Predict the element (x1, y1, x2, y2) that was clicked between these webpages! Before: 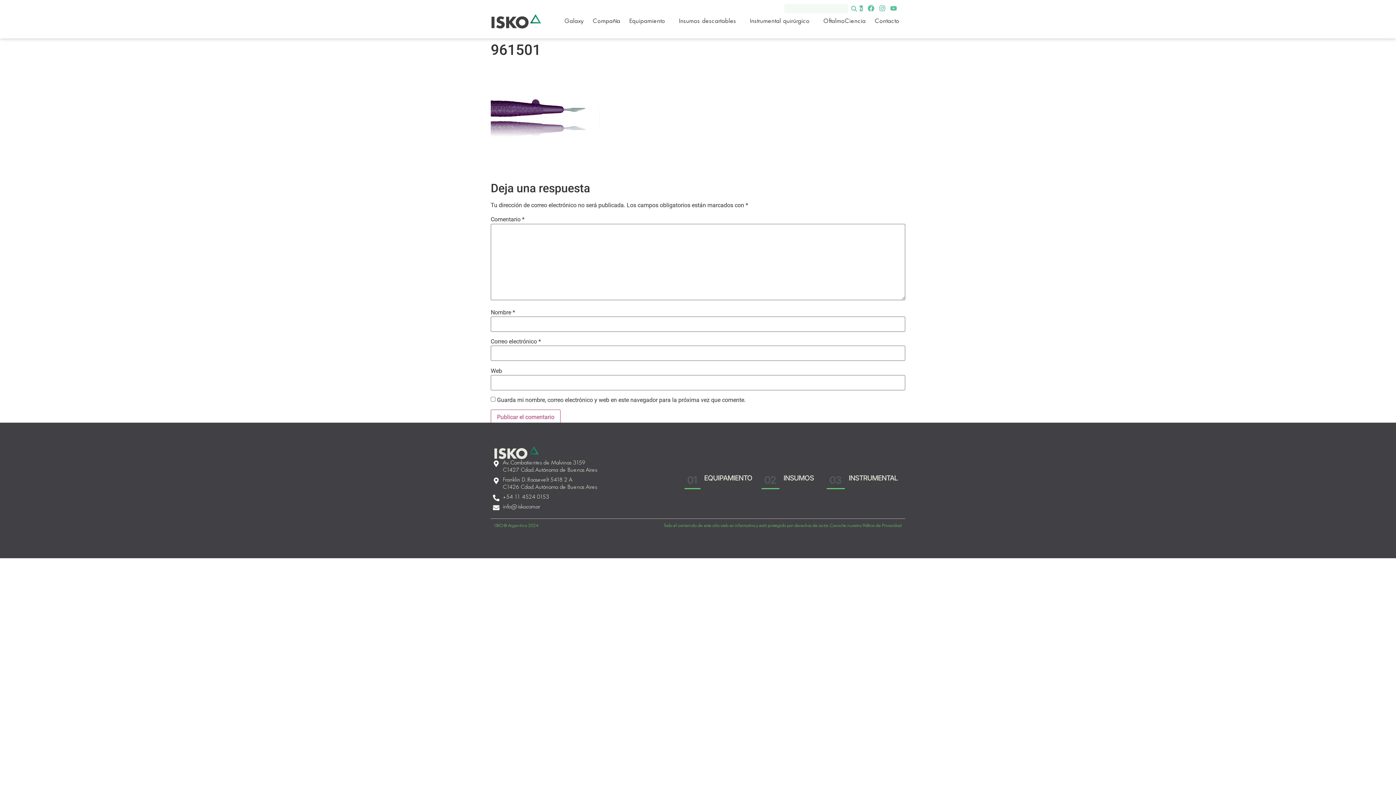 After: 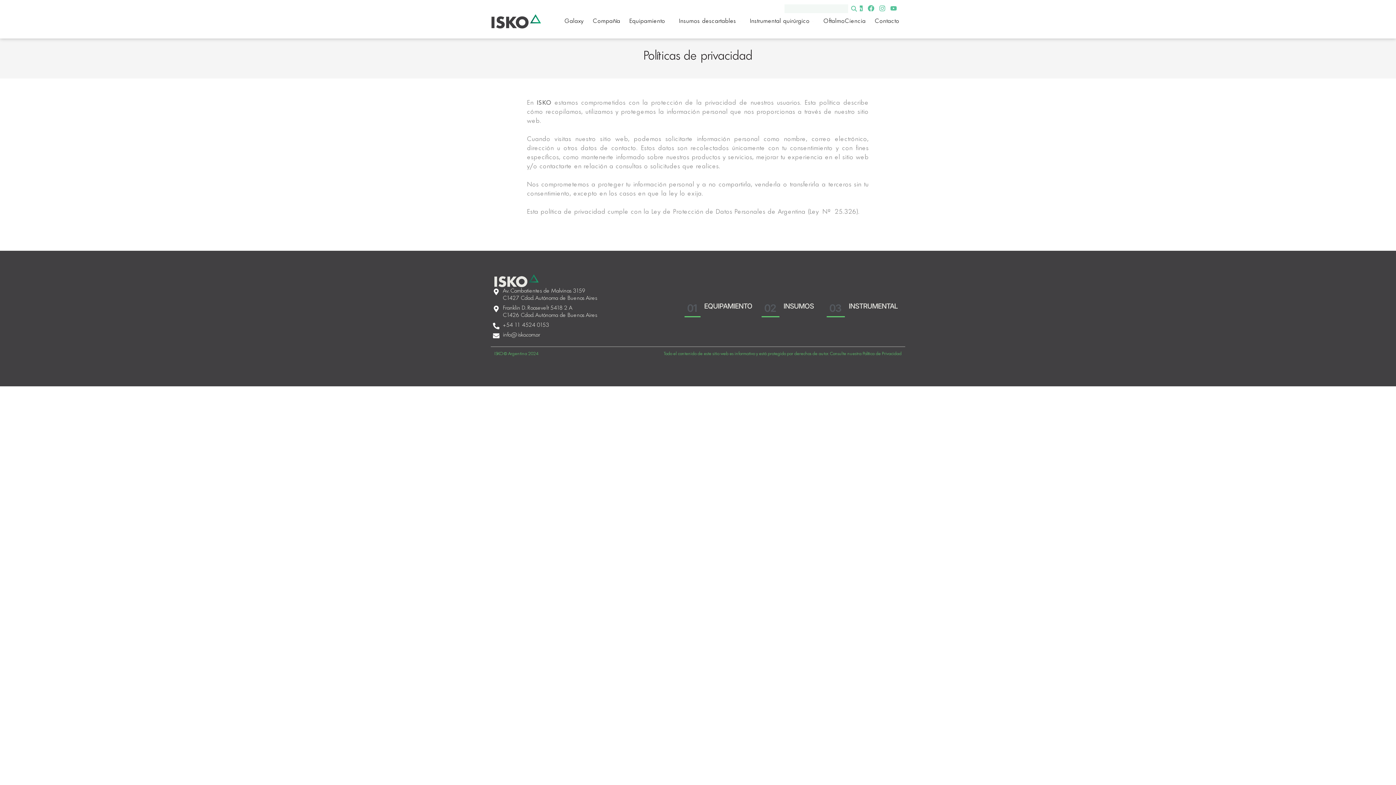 Action: bbox: (862, 524, 901, 528) label: Política de Privacidad